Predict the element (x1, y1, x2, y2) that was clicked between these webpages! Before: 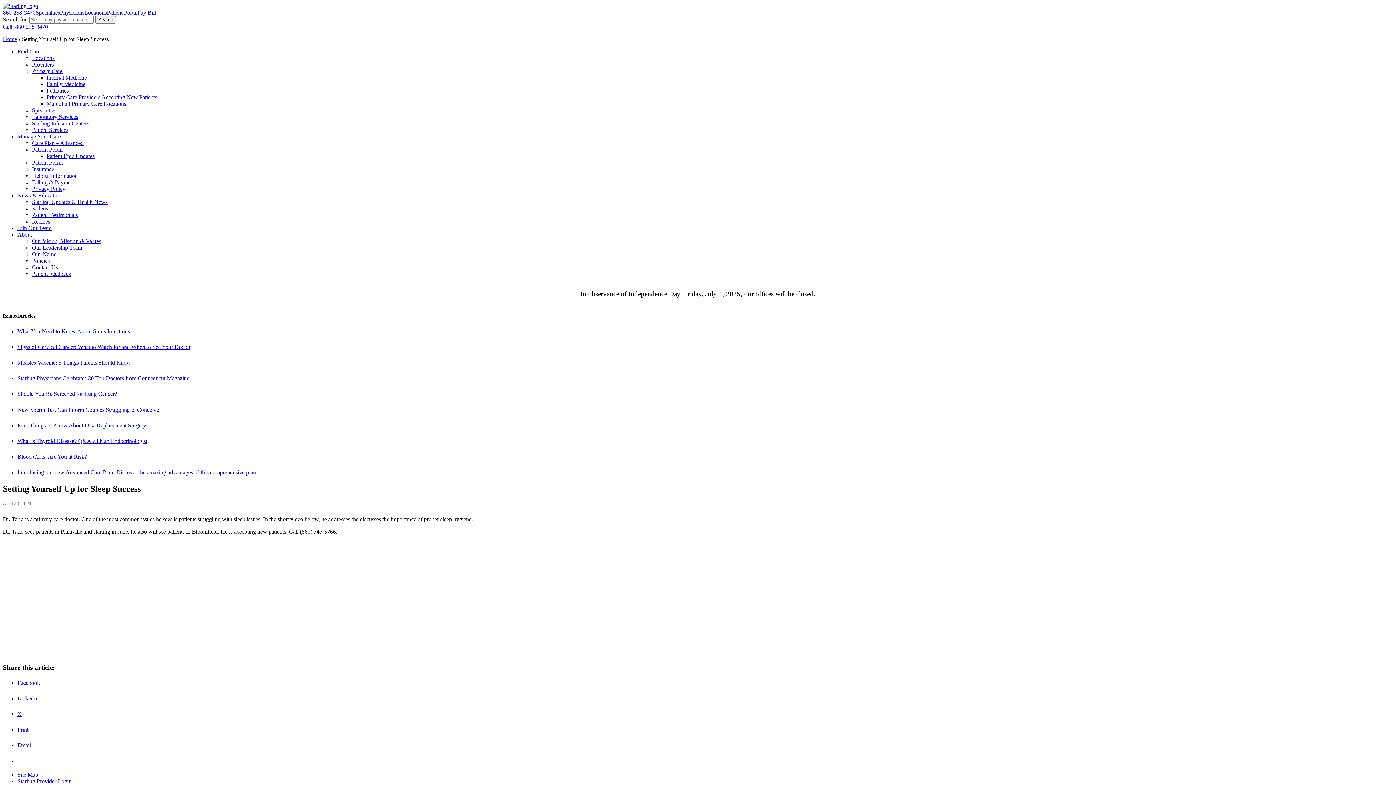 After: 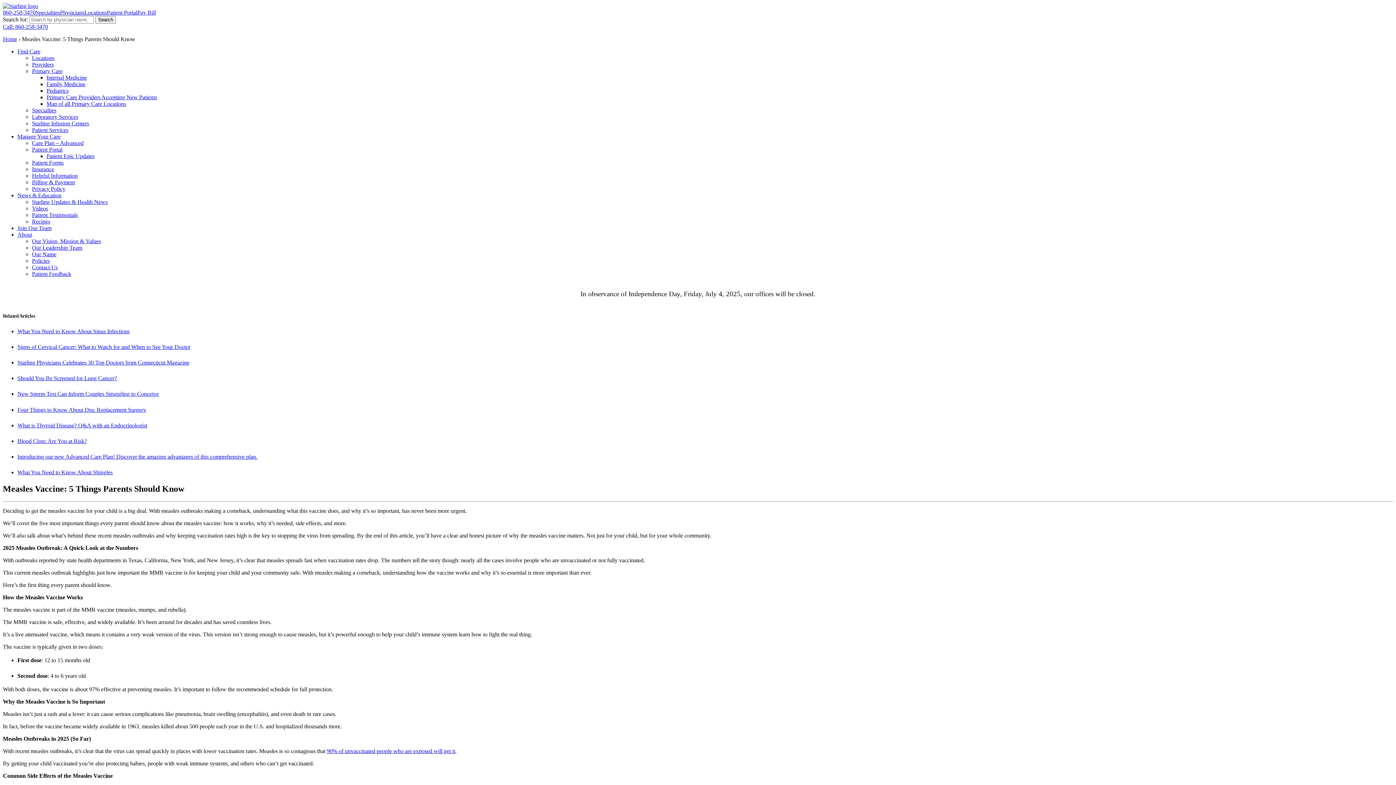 Action: label: Measles Vaccine: 5 Things Parents Should Know bbox: (17, 359, 130, 365)